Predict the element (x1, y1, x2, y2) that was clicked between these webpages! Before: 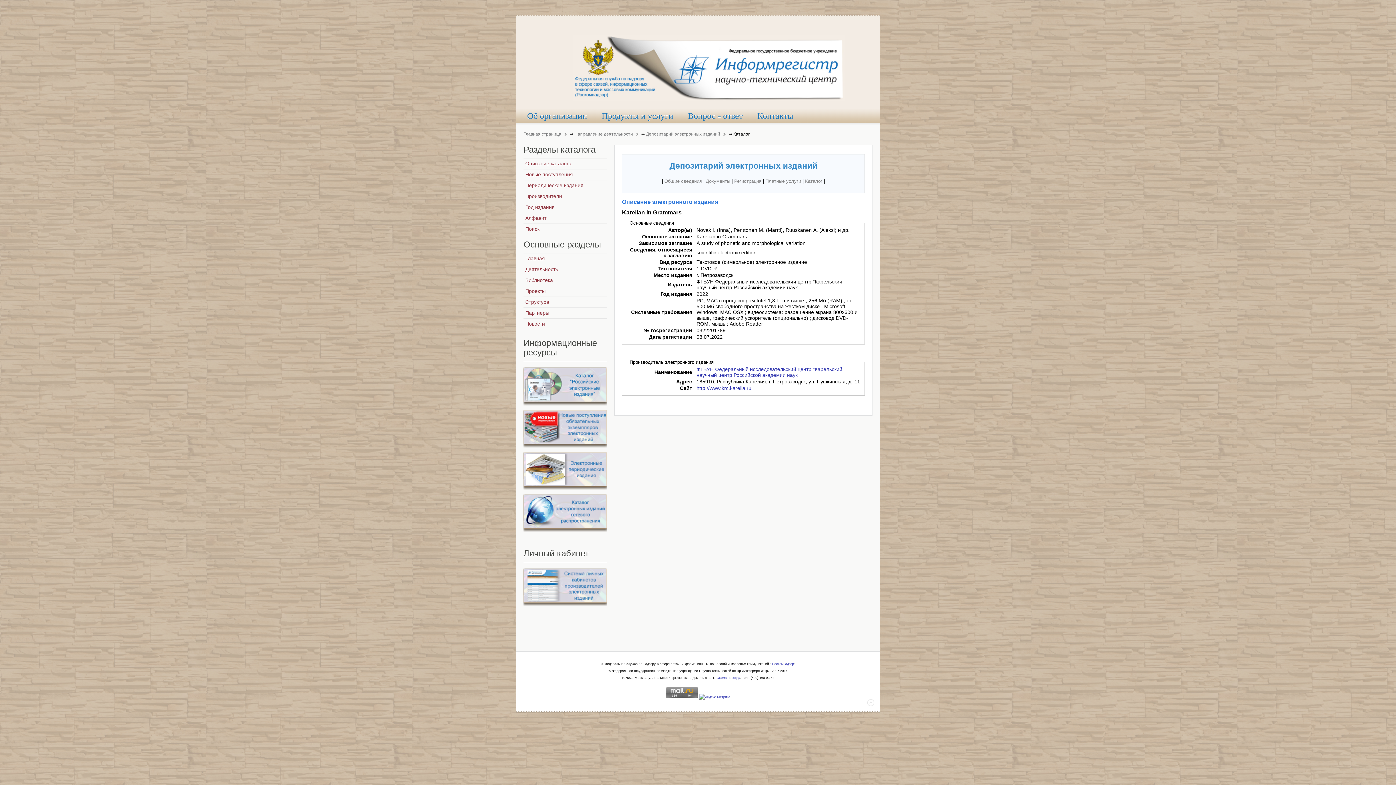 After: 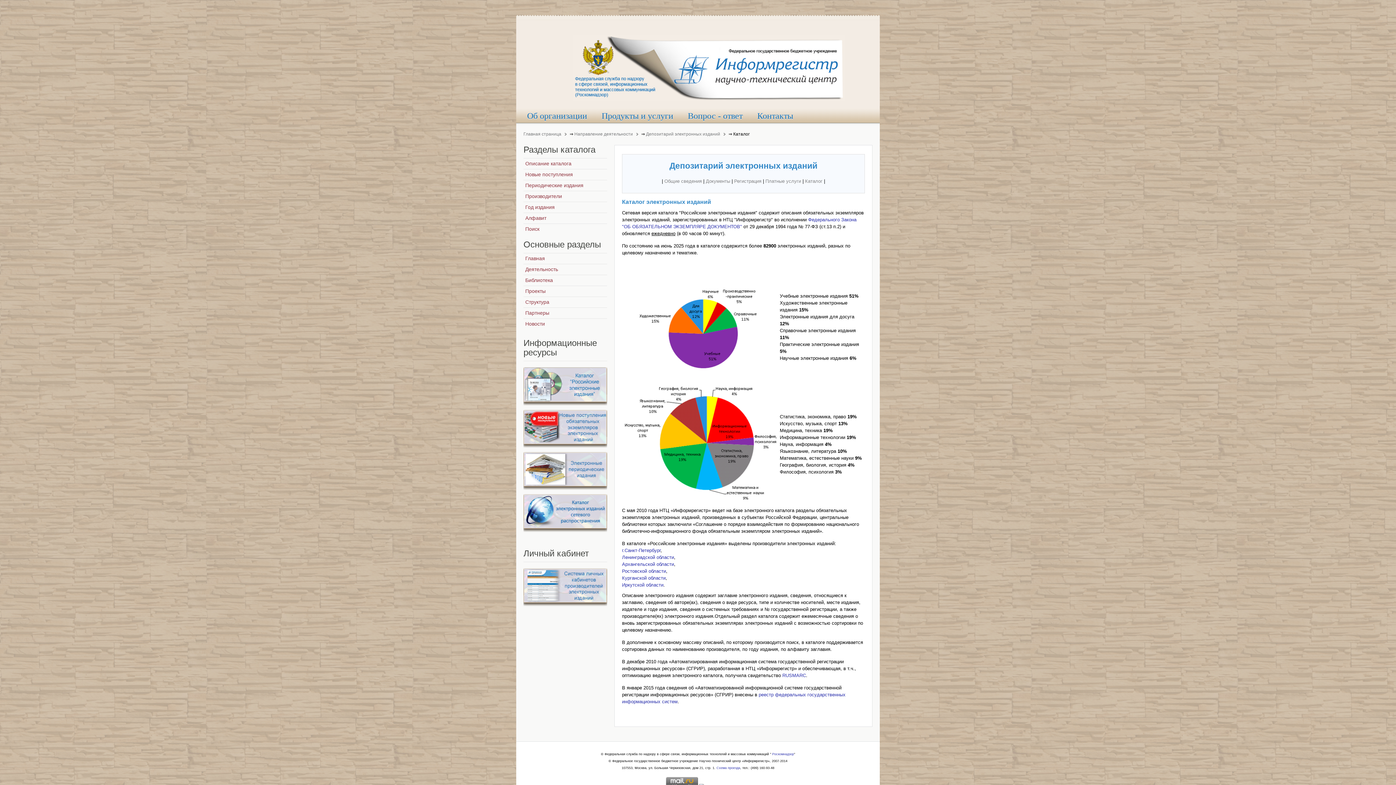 Action: label: Описание каталога bbox: (523, 158, 607, 169)